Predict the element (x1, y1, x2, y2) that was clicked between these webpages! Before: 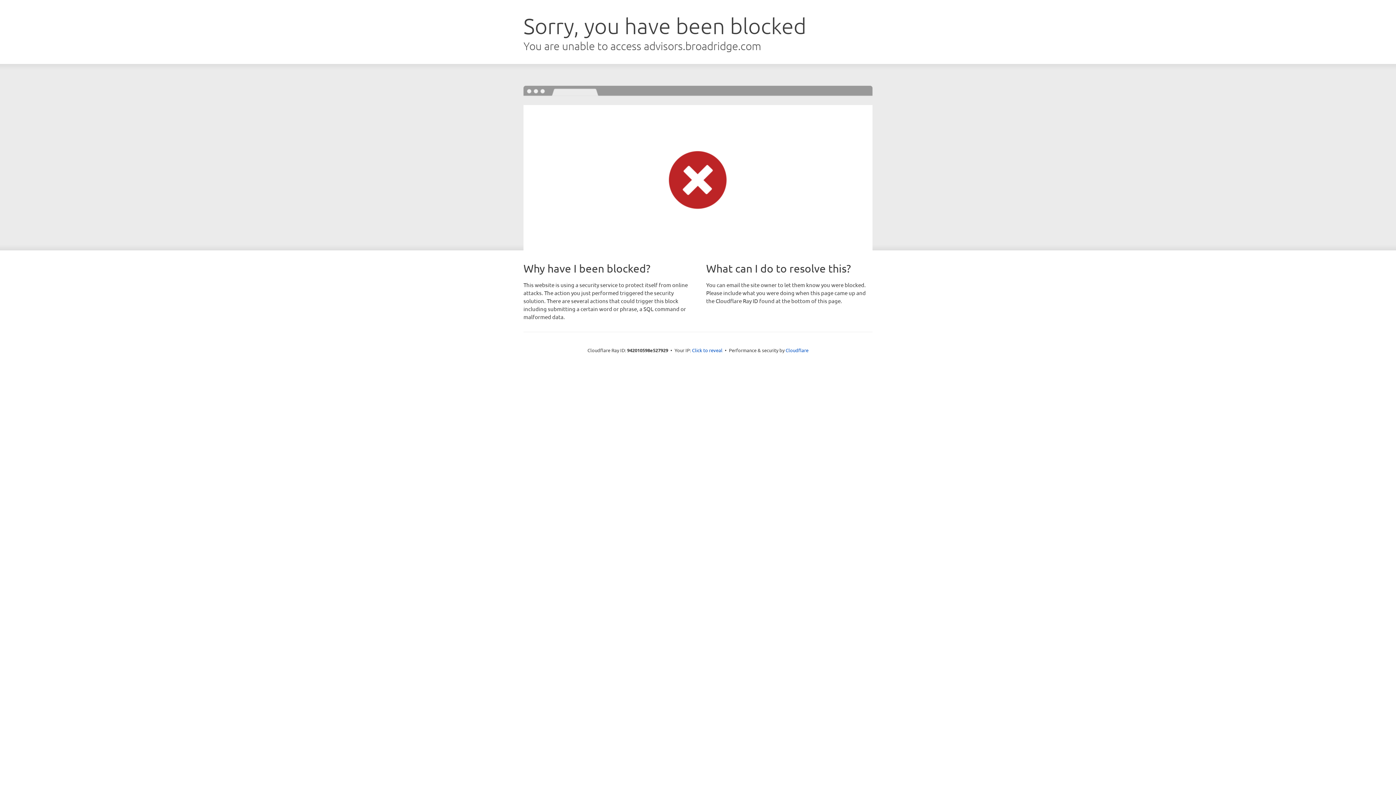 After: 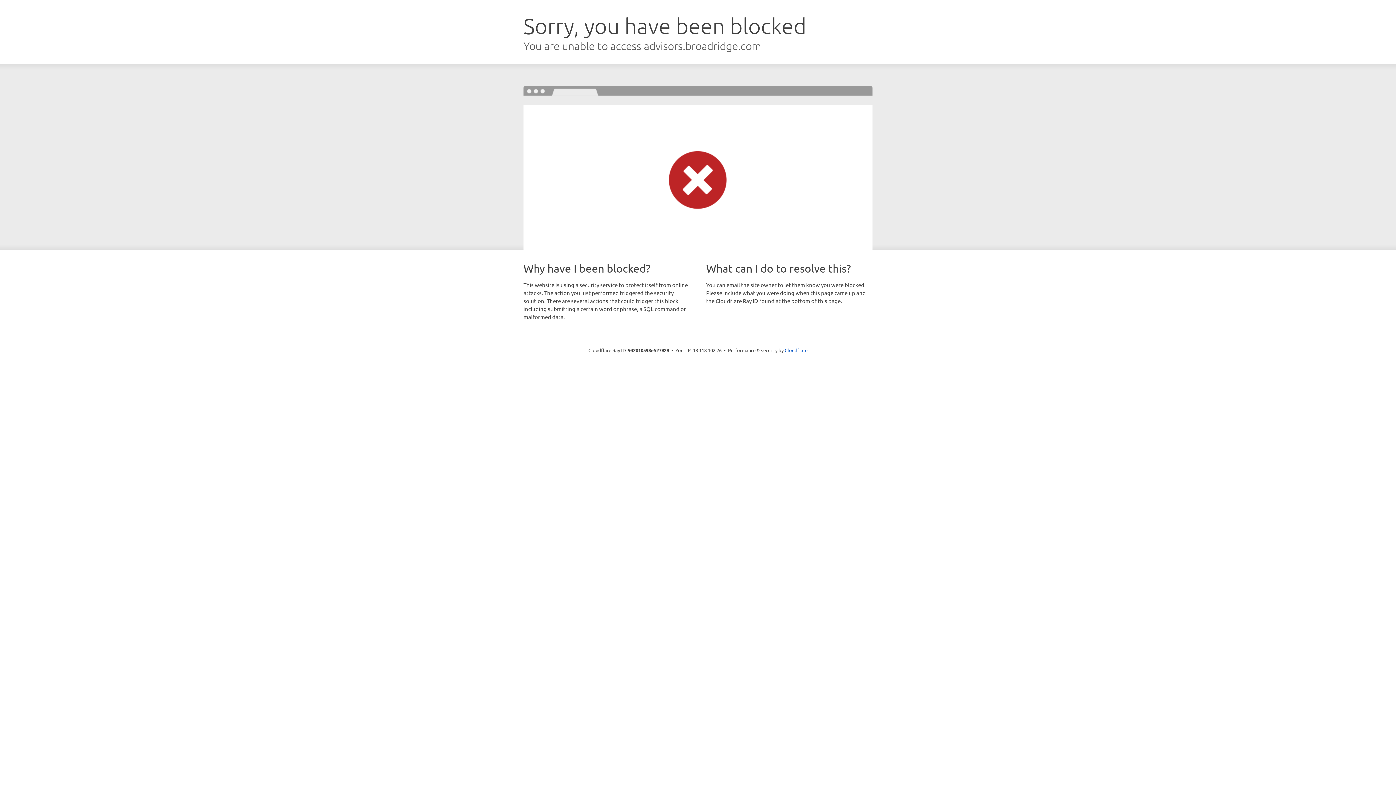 Action: label: Click to reveal bbox: (692, 346, 722, 353)